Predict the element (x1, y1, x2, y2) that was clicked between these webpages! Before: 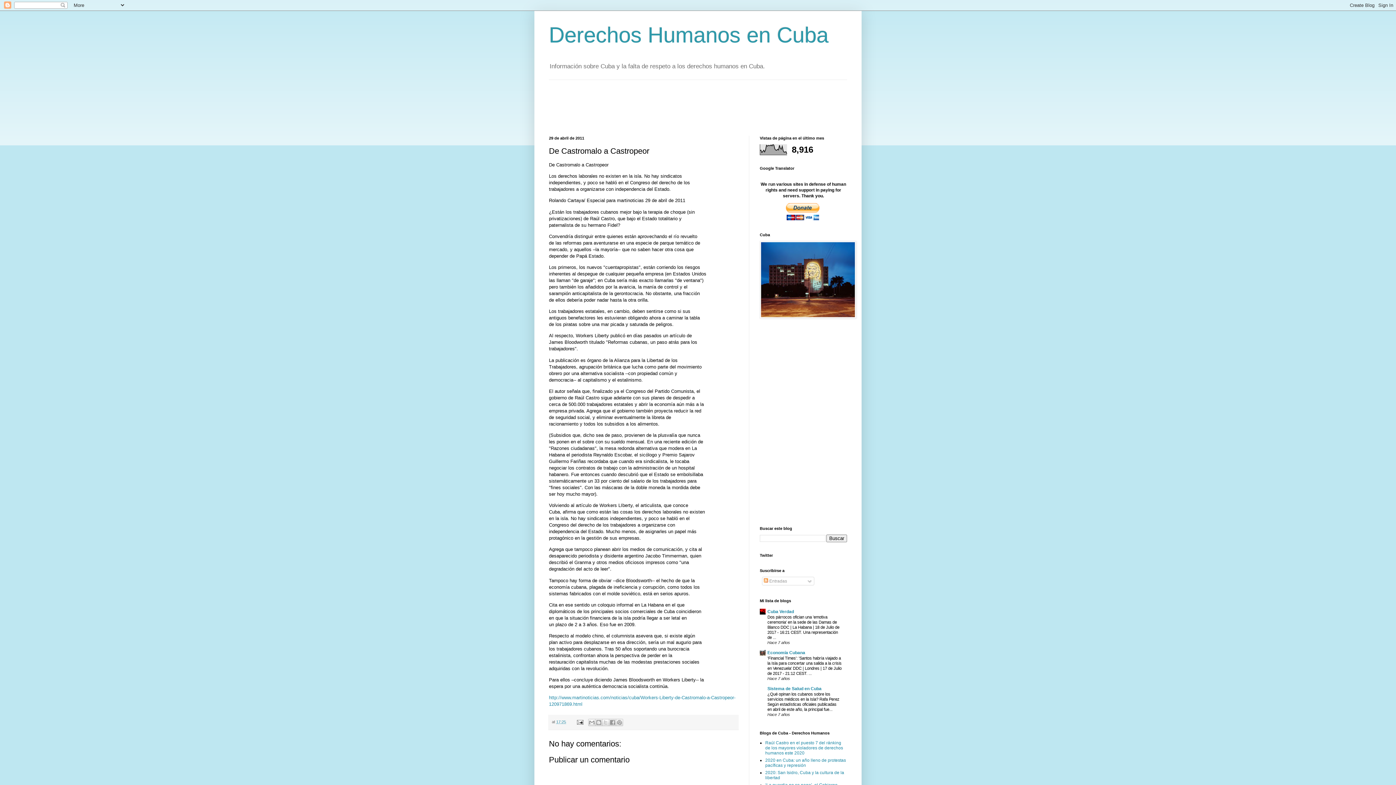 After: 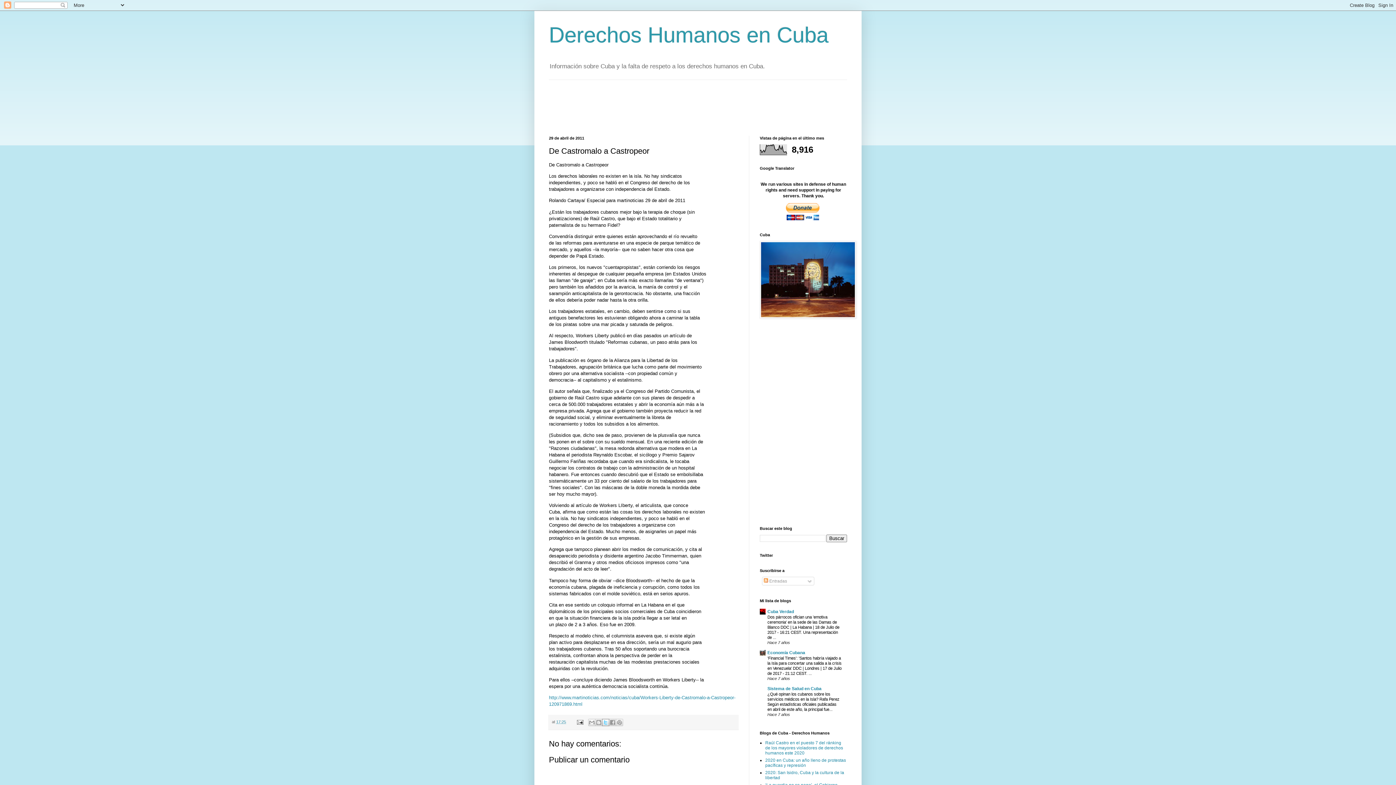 Action: bbox: (602, 719, 609, 726) label: Compartir en X